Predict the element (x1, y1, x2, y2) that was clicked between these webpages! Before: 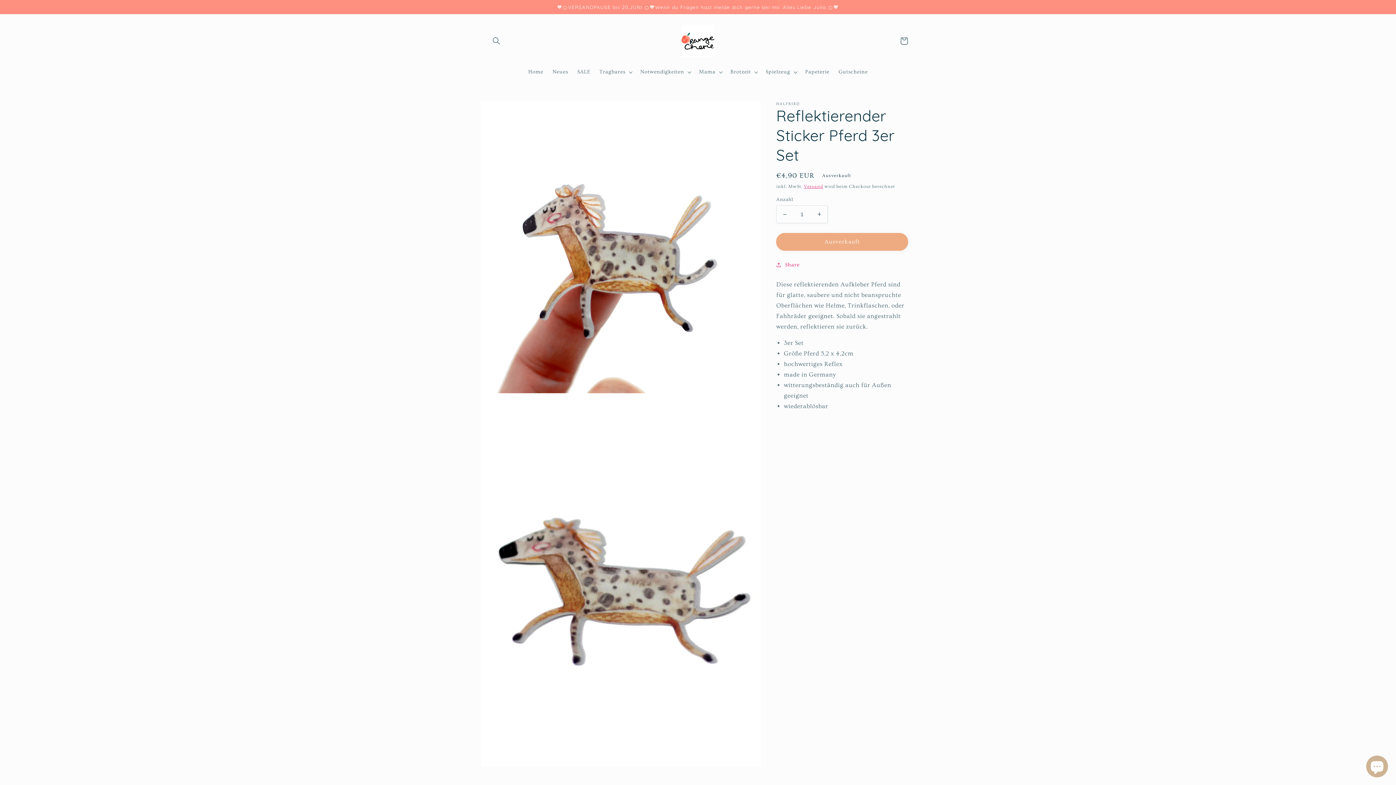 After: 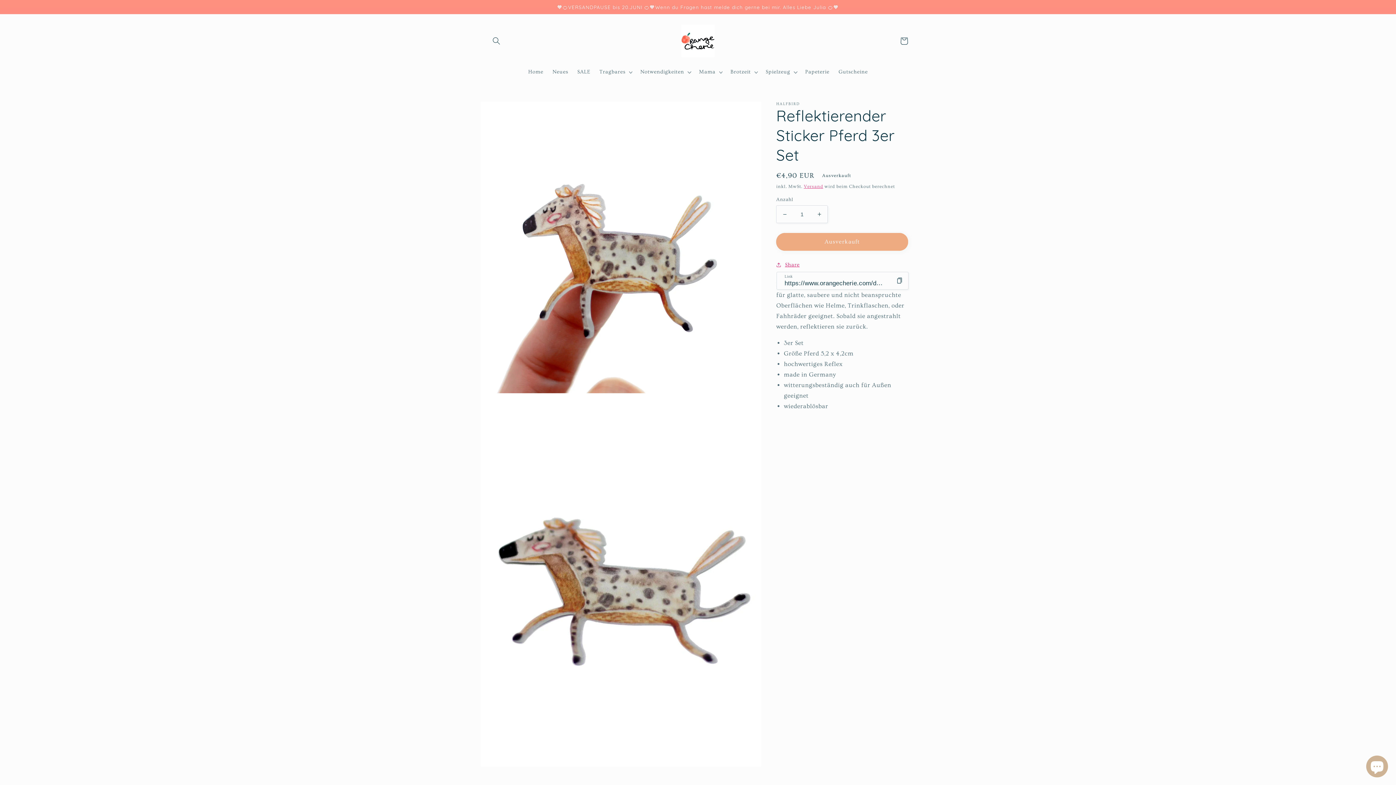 Action: bbox: (776, 260, 799, 269) label: Share